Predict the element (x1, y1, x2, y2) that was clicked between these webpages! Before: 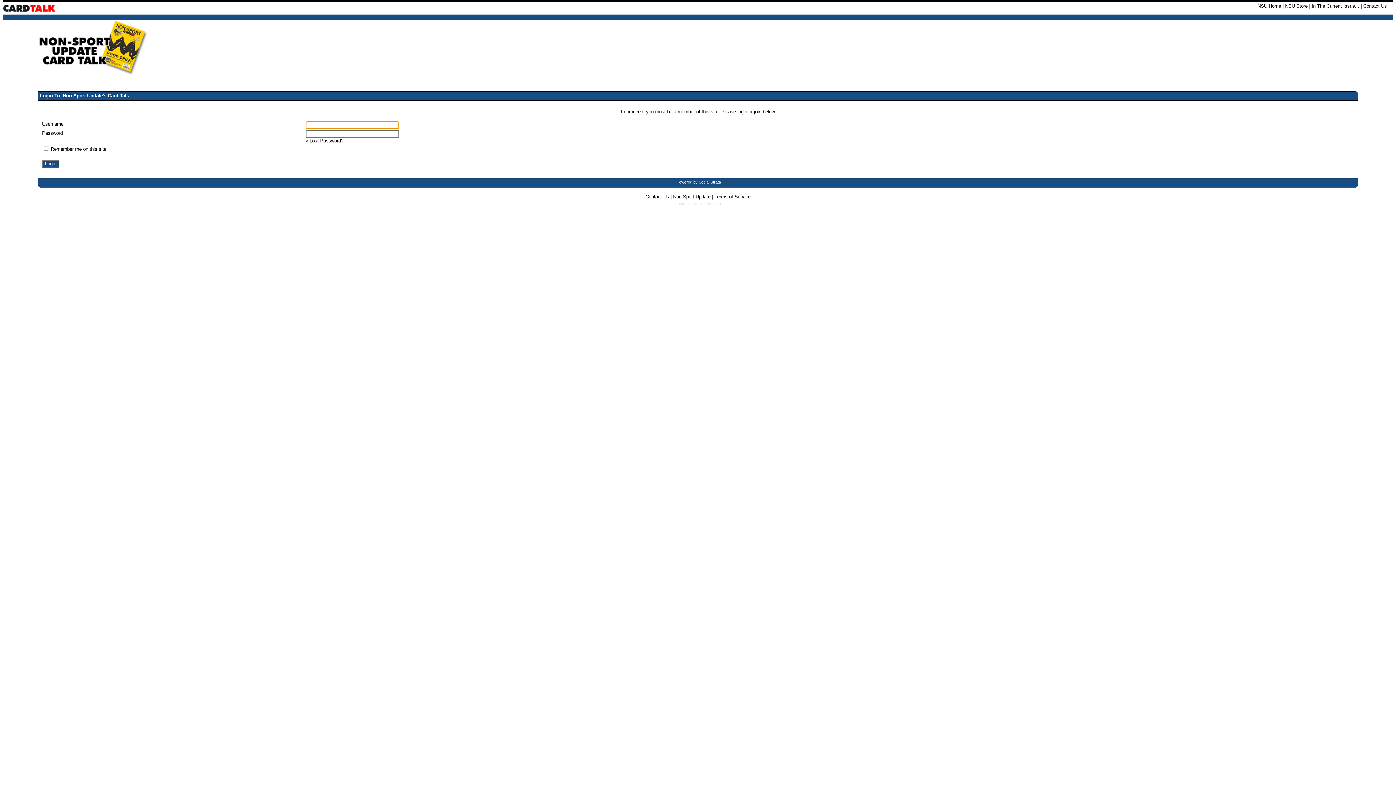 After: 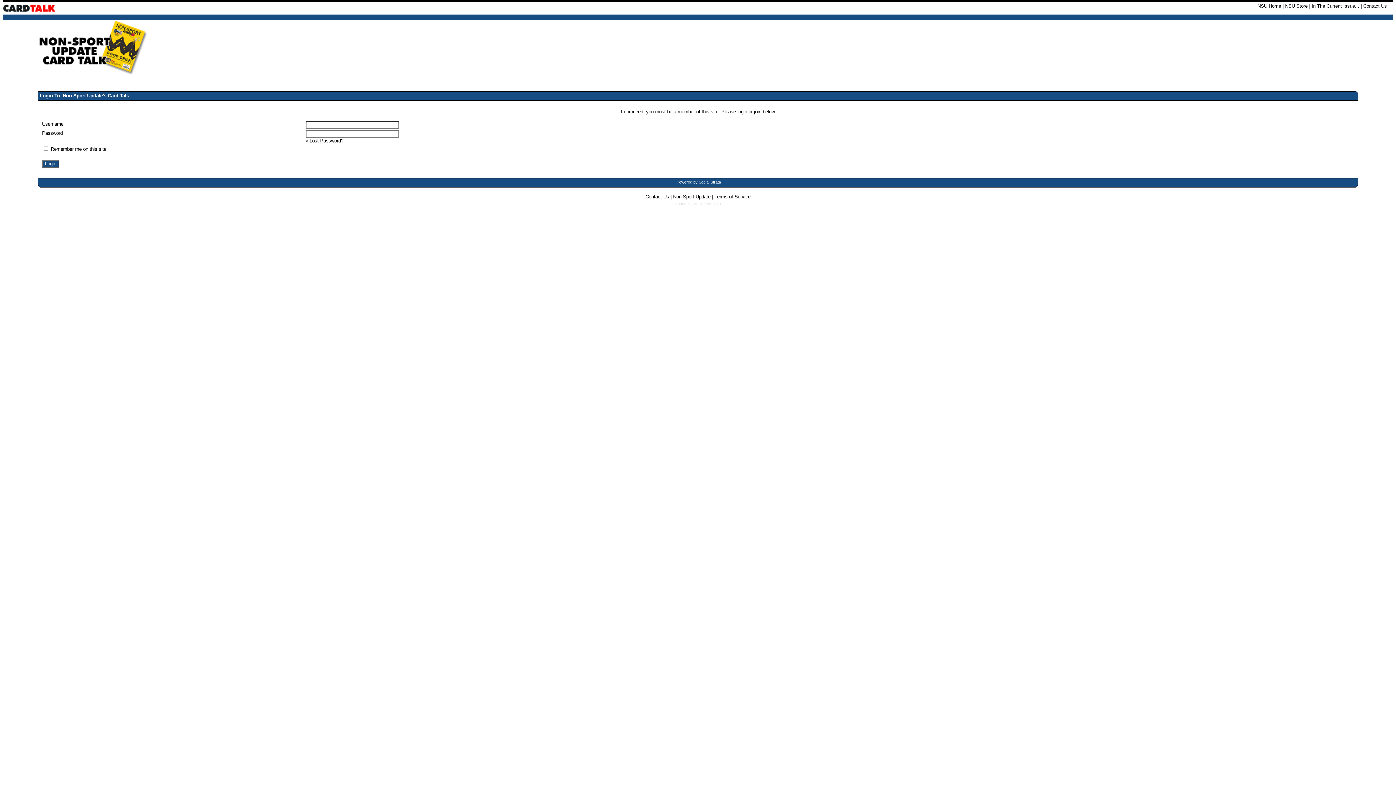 Action: label: Contact Us bbox: (645, 194, 669, 199)